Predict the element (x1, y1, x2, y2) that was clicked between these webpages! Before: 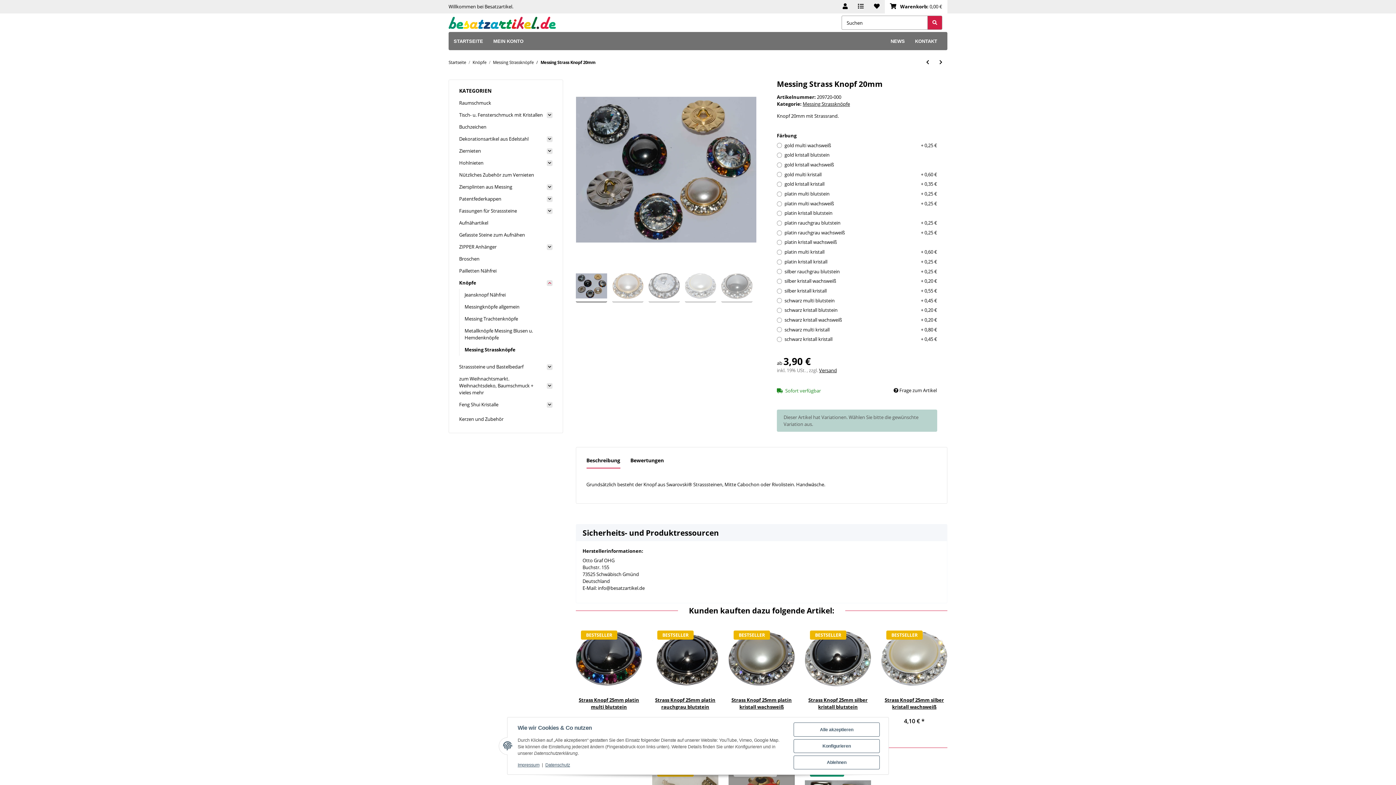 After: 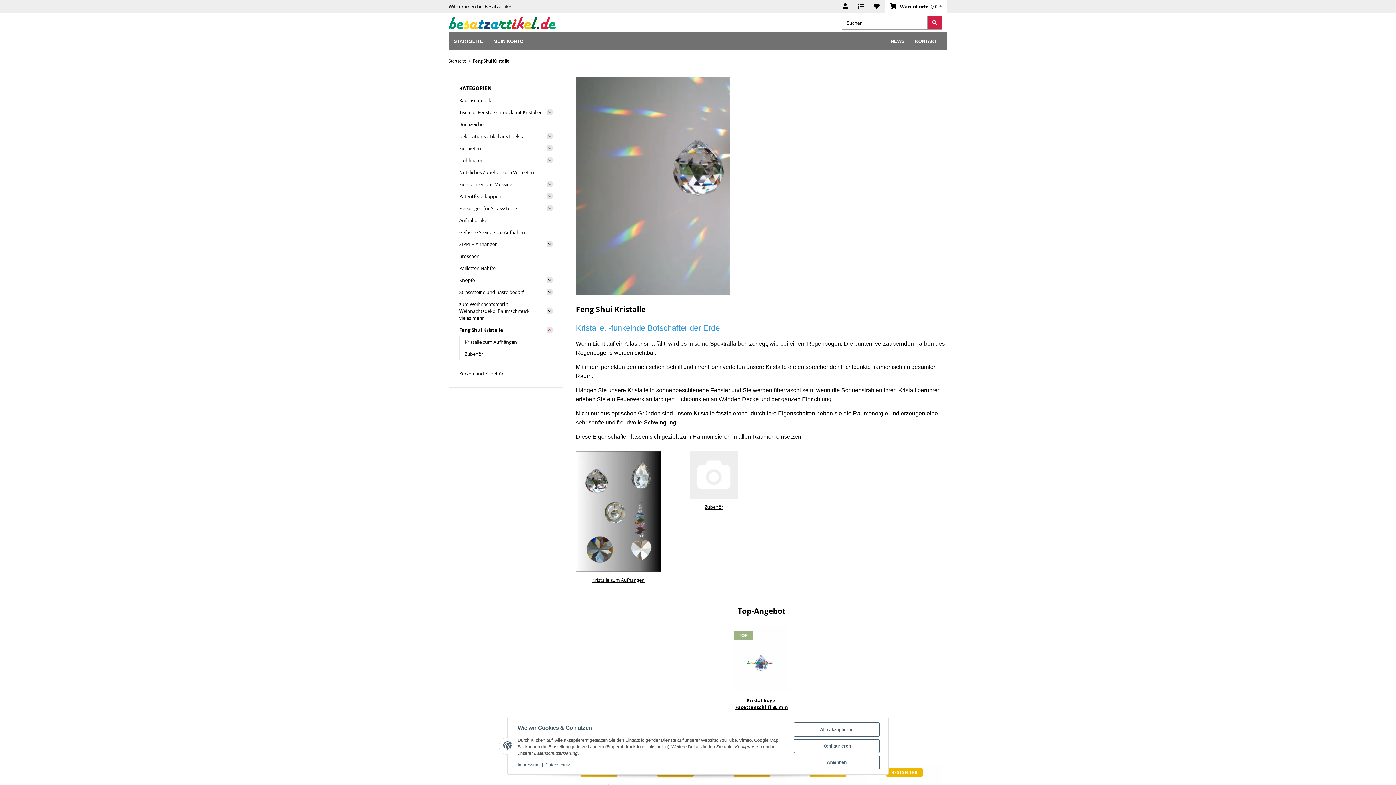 Action: bbox: (459, 401, 498, 408) label: Feng Shui Kristalle